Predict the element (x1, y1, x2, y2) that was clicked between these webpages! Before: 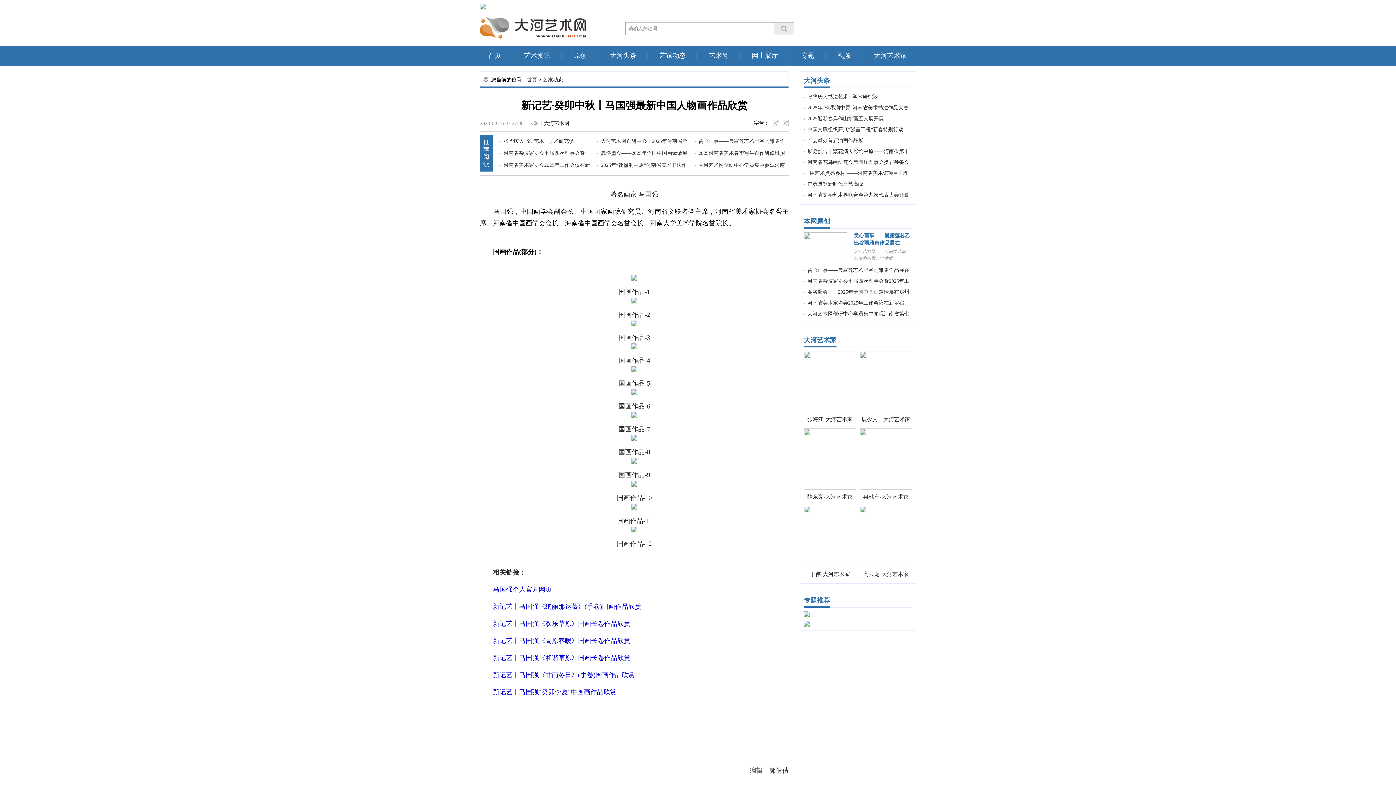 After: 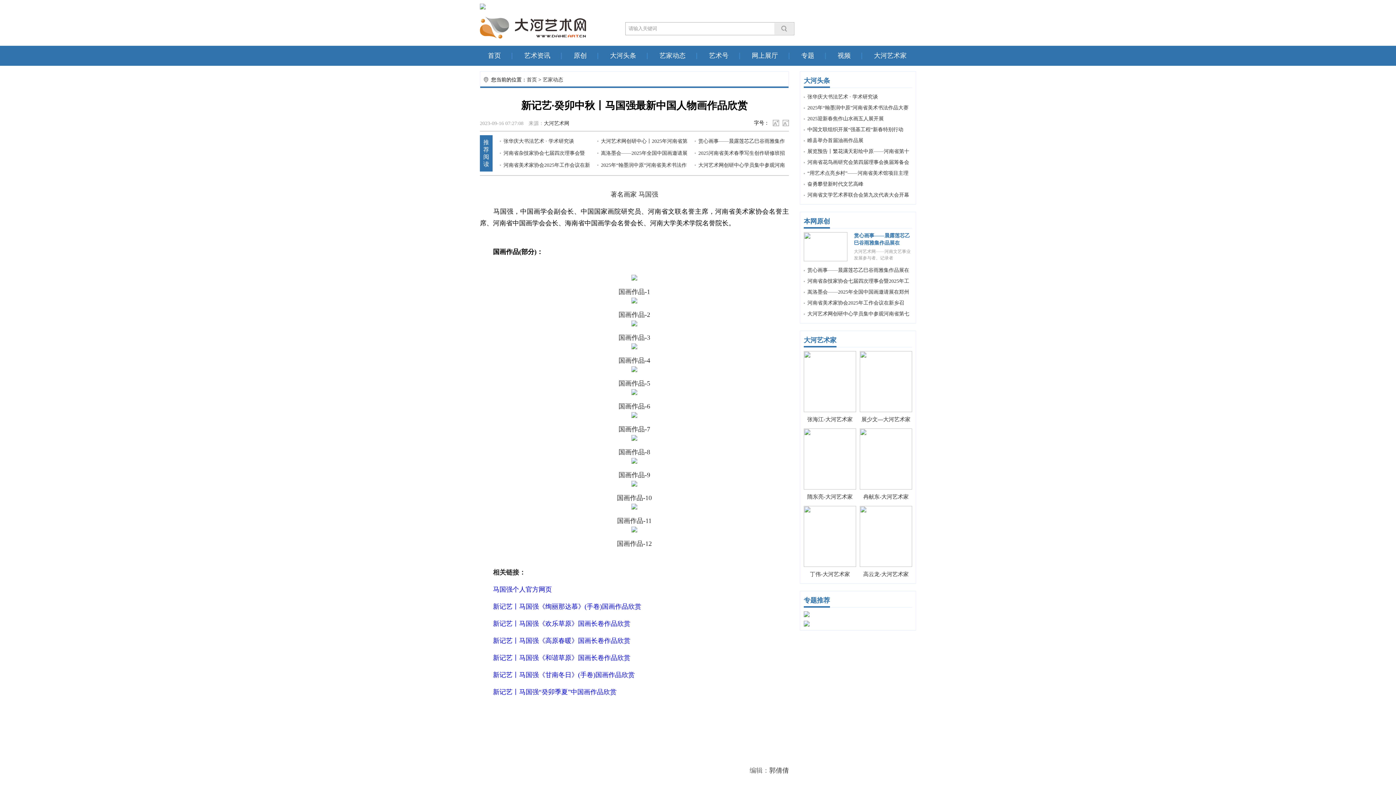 Action: bbox: (631, 504, 637, 511)